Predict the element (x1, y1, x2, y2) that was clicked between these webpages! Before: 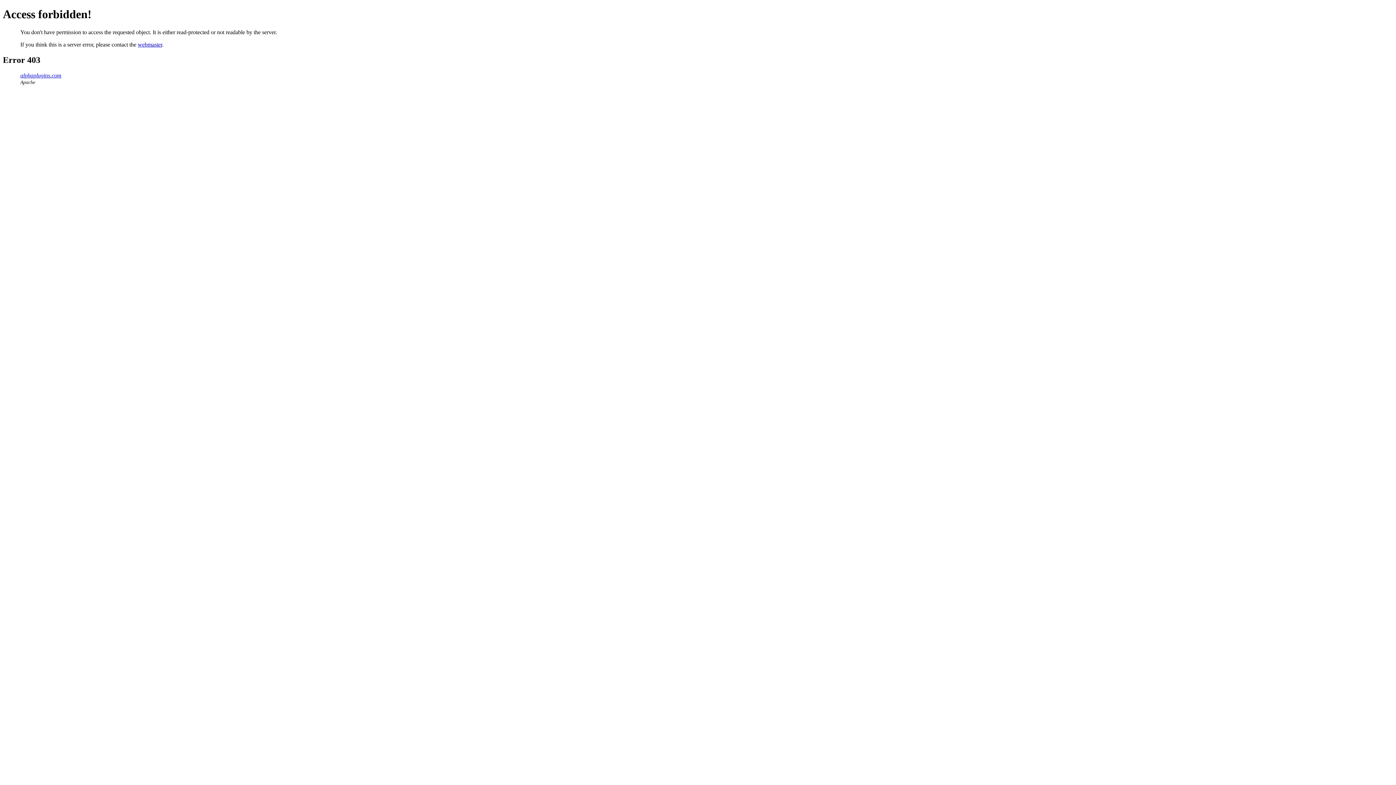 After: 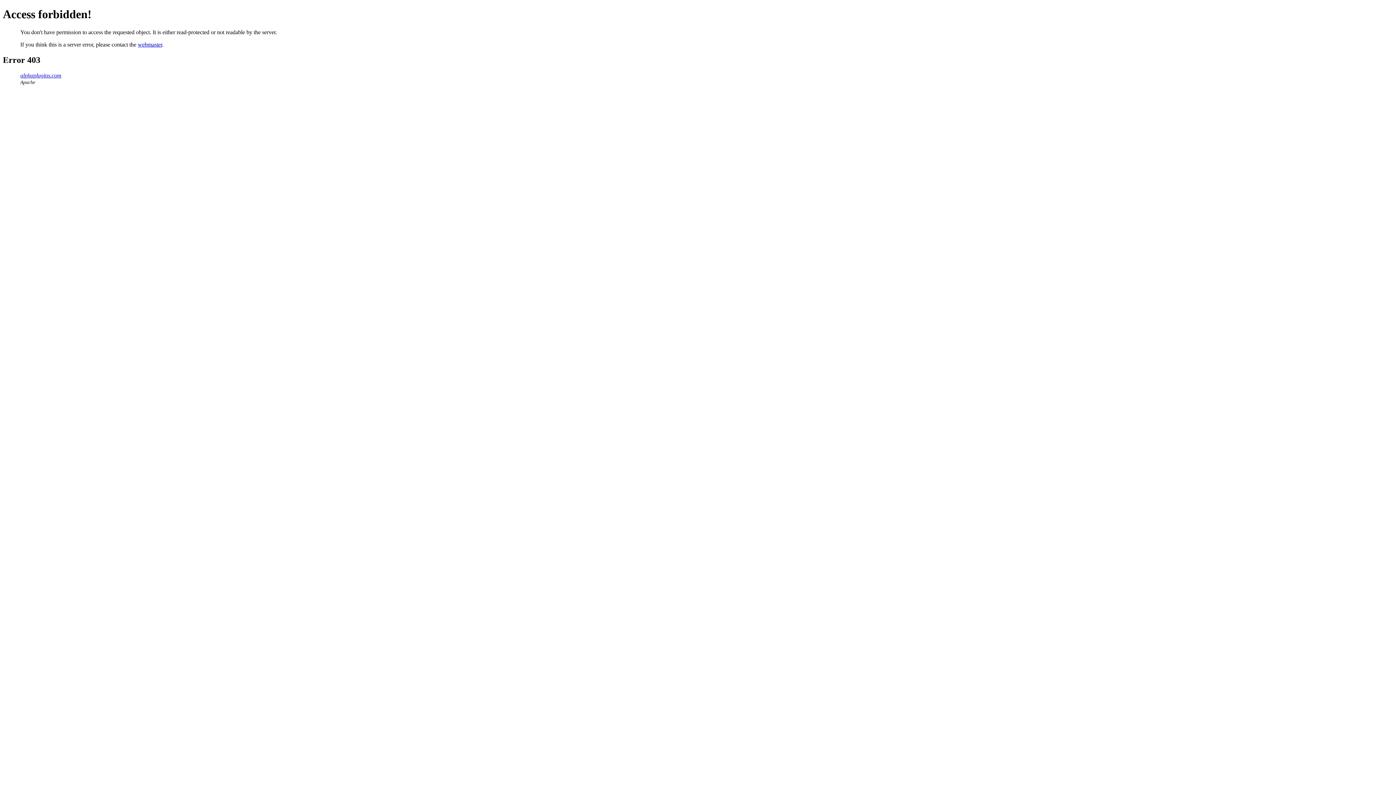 Action: label: webmaster bbox: (137, 41, 162, 47)